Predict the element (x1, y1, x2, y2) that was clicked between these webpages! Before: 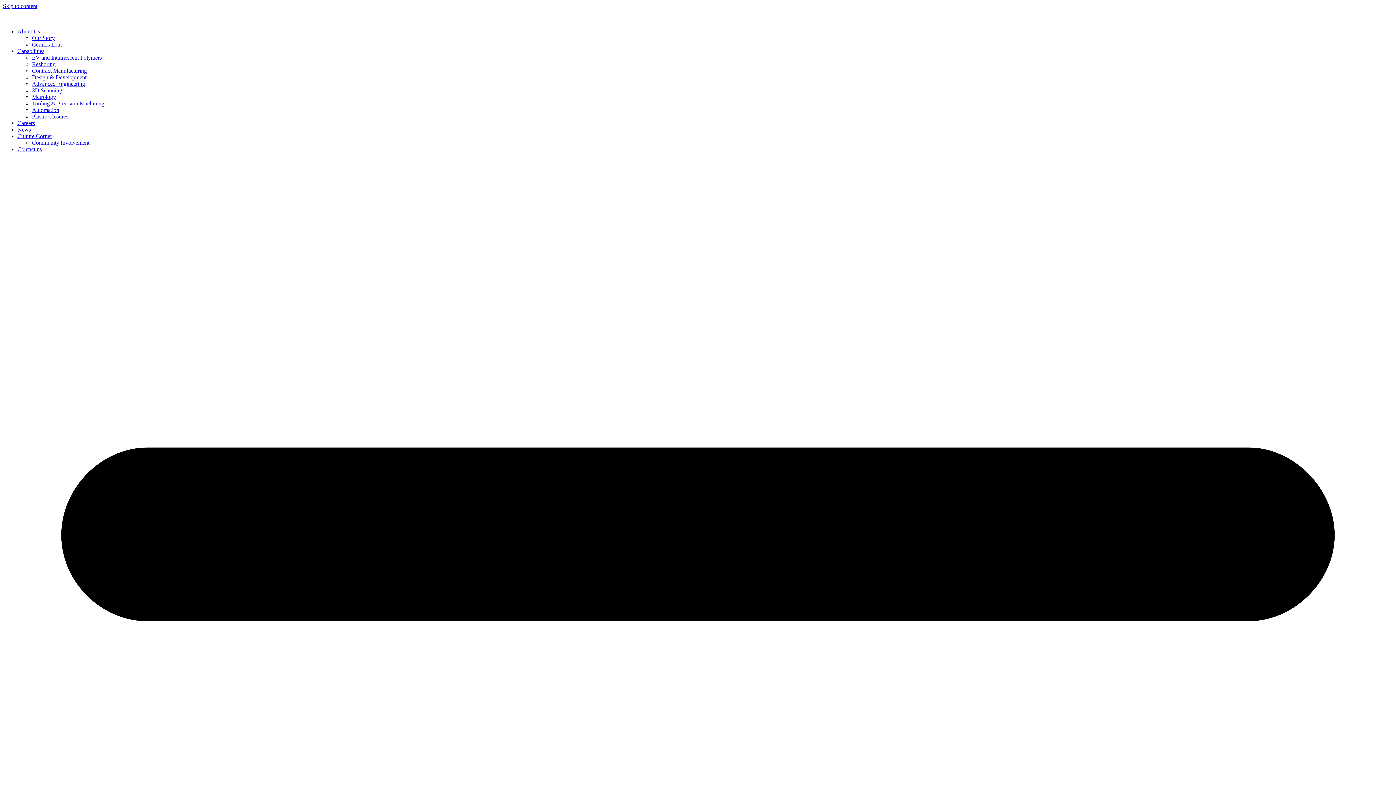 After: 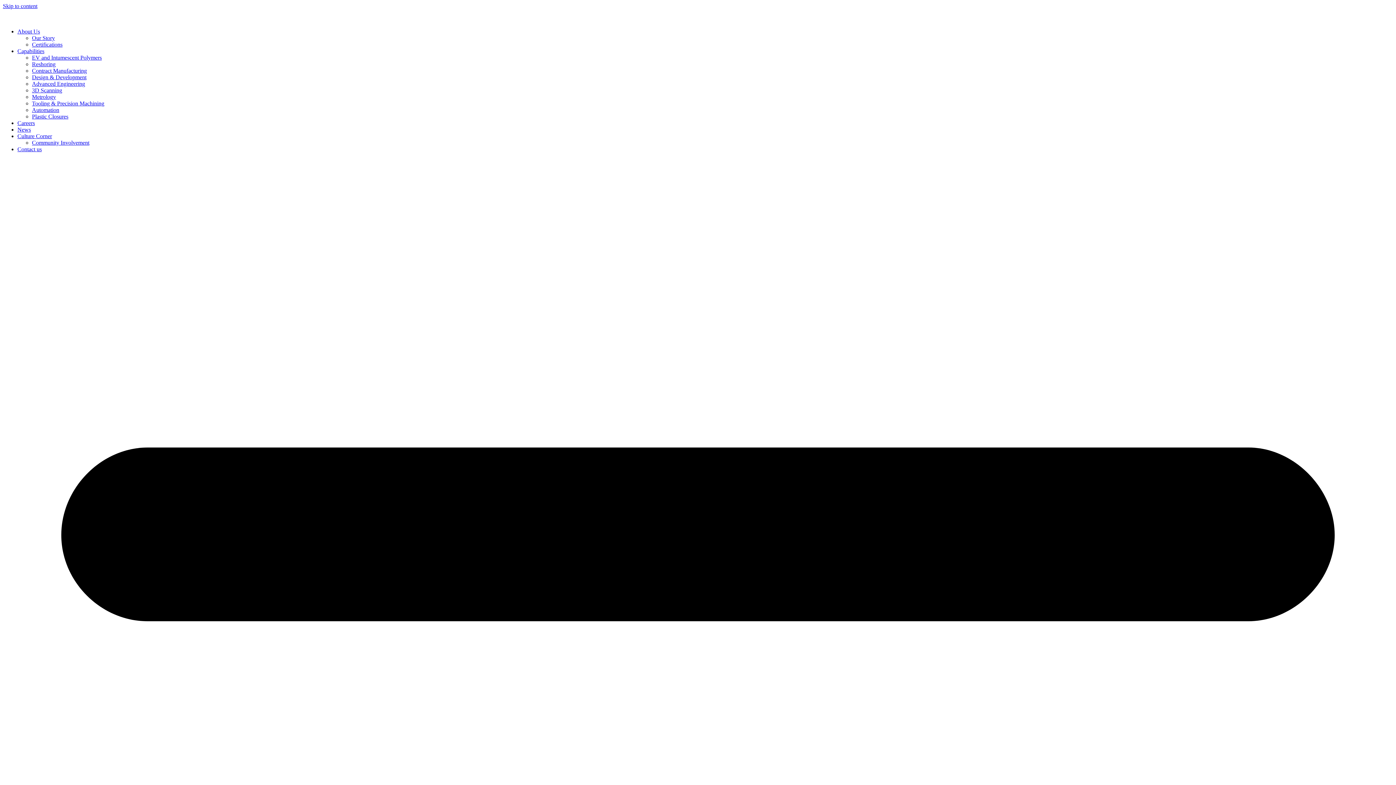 Action: bbox: (32, 34, 54, 41) label: Our Story